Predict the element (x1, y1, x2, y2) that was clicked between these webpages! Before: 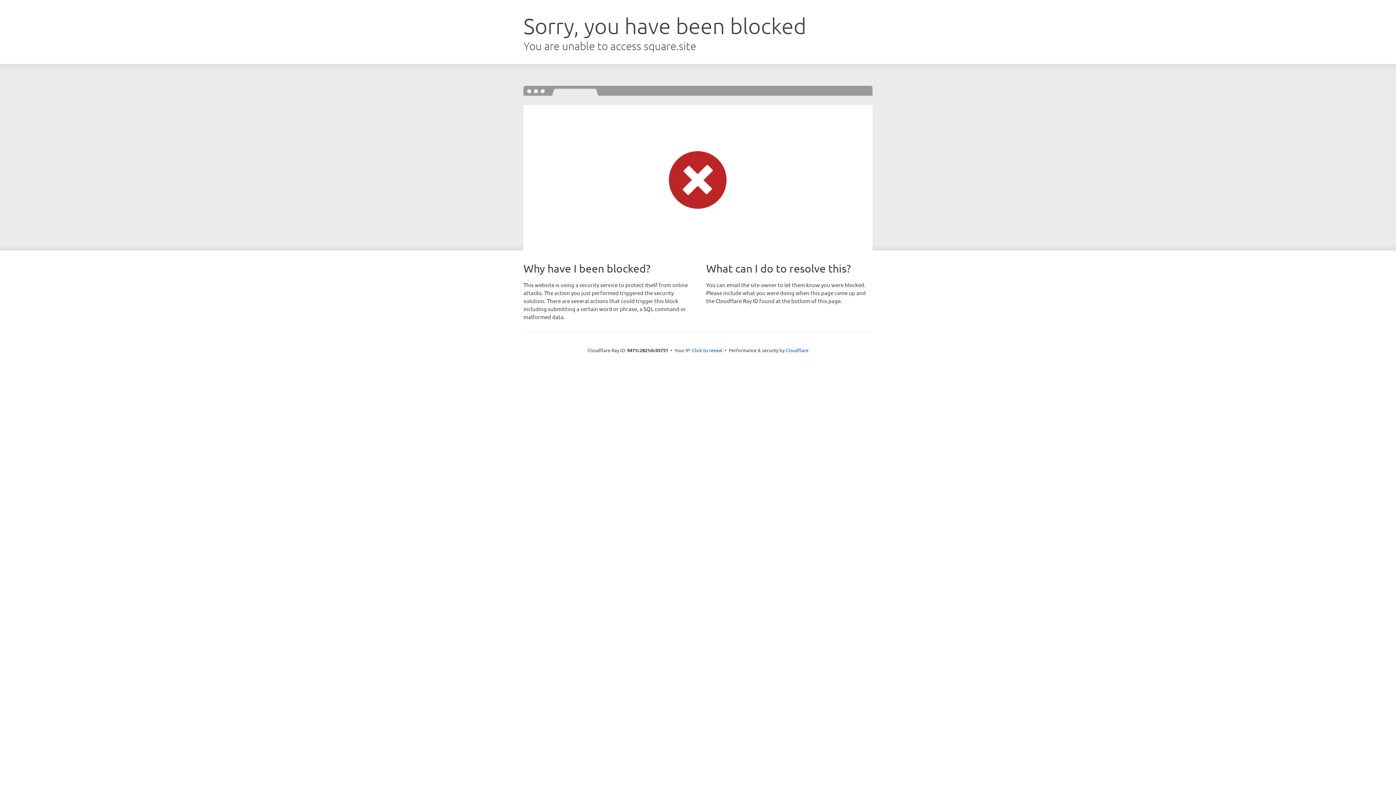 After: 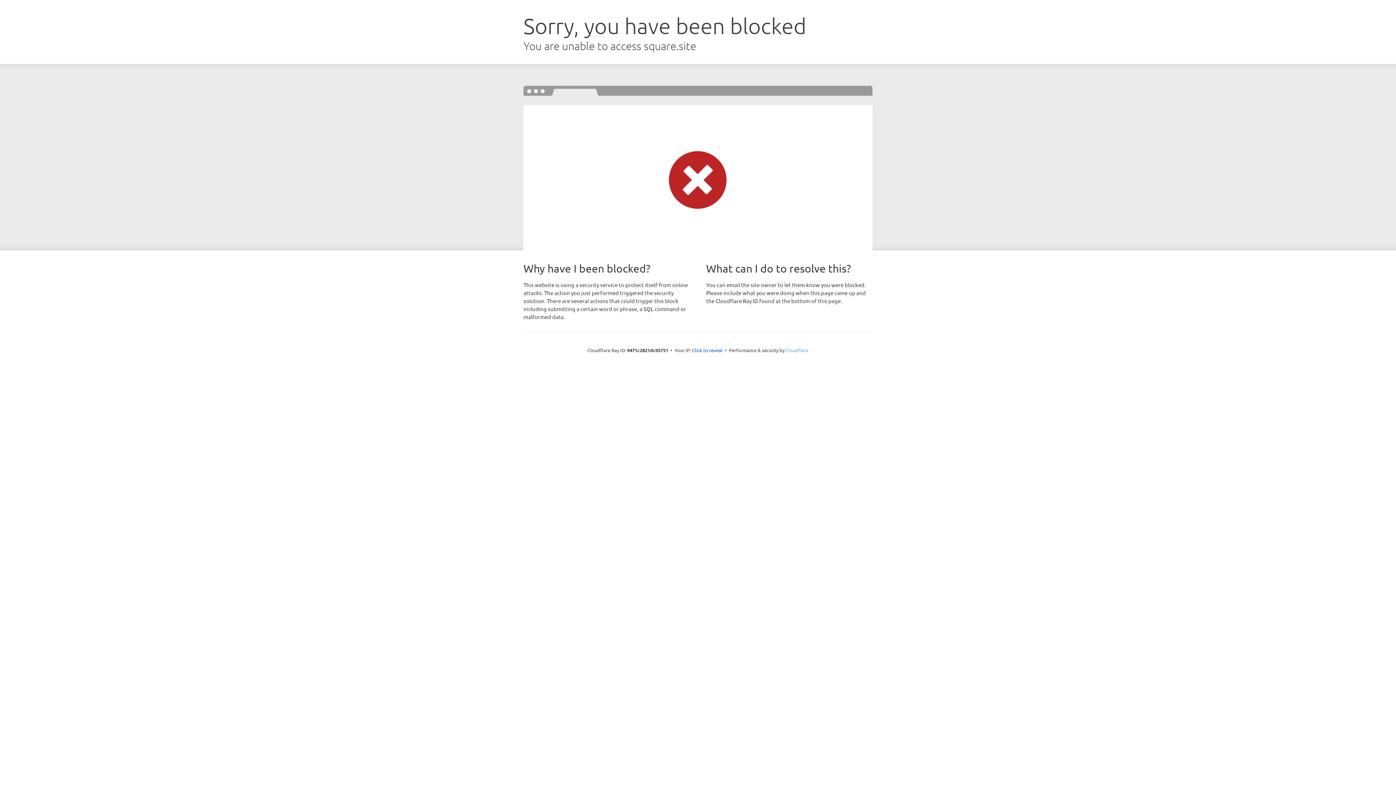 Action: bbox: (785, 347, 808, 353) label: Cloudflare